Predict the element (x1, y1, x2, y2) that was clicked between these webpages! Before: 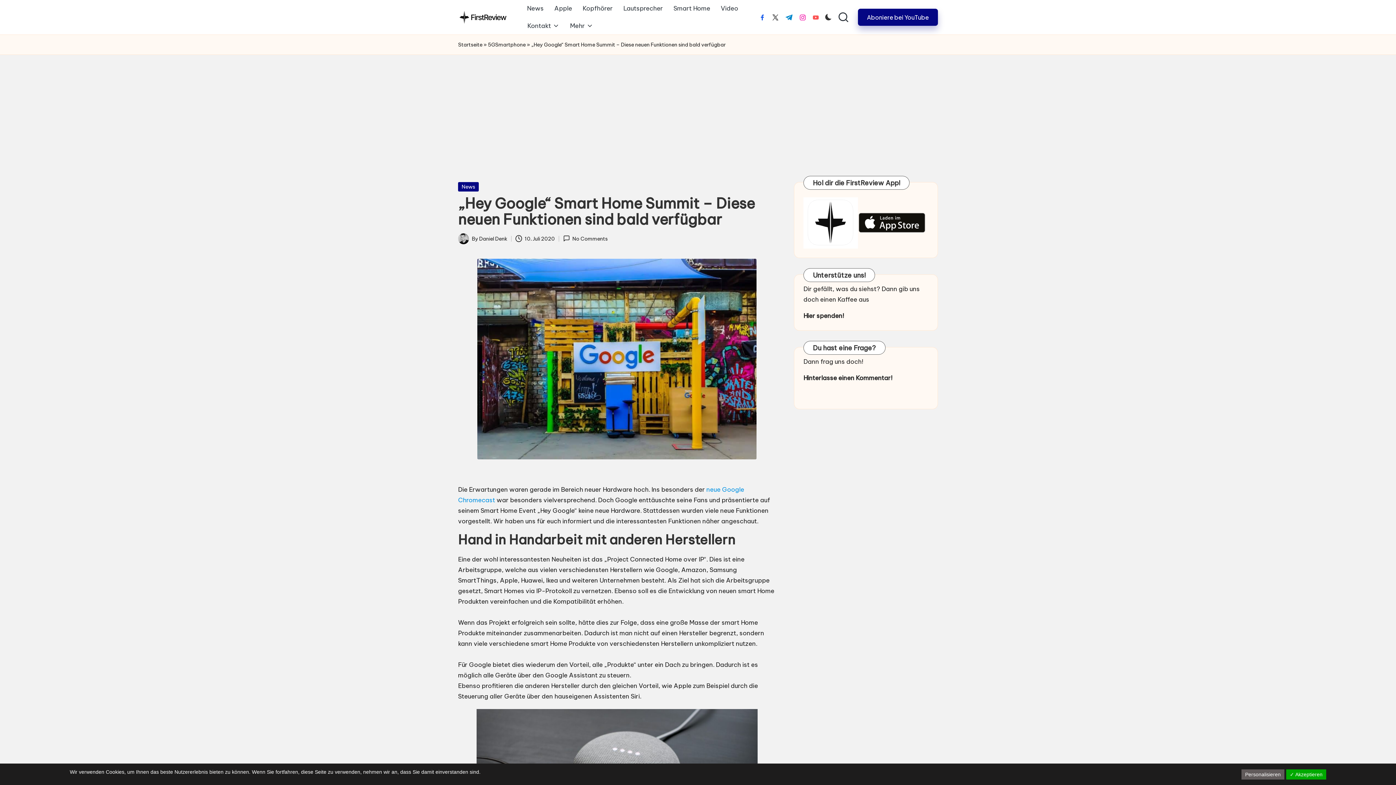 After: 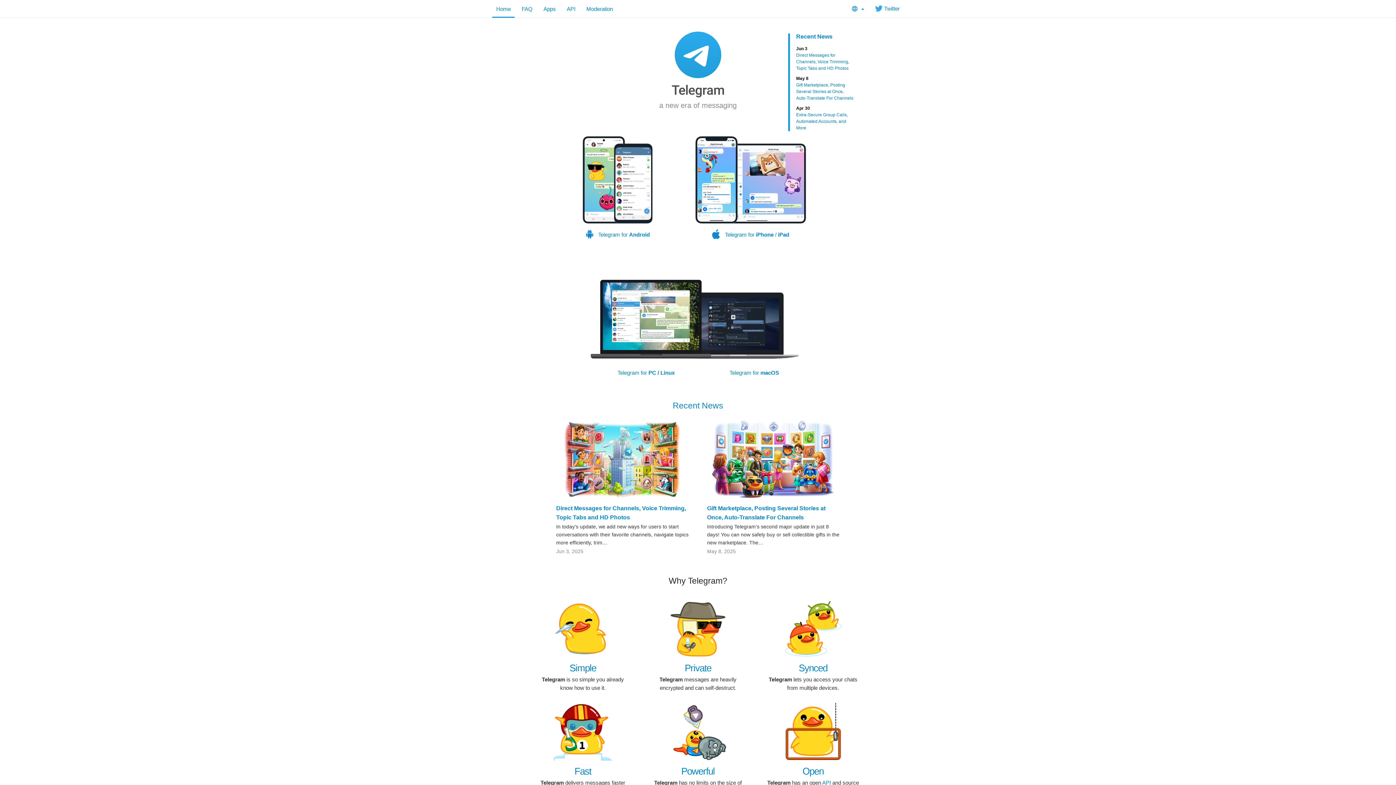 Action: label: t.me bbox: (785, 14, 793, 20)